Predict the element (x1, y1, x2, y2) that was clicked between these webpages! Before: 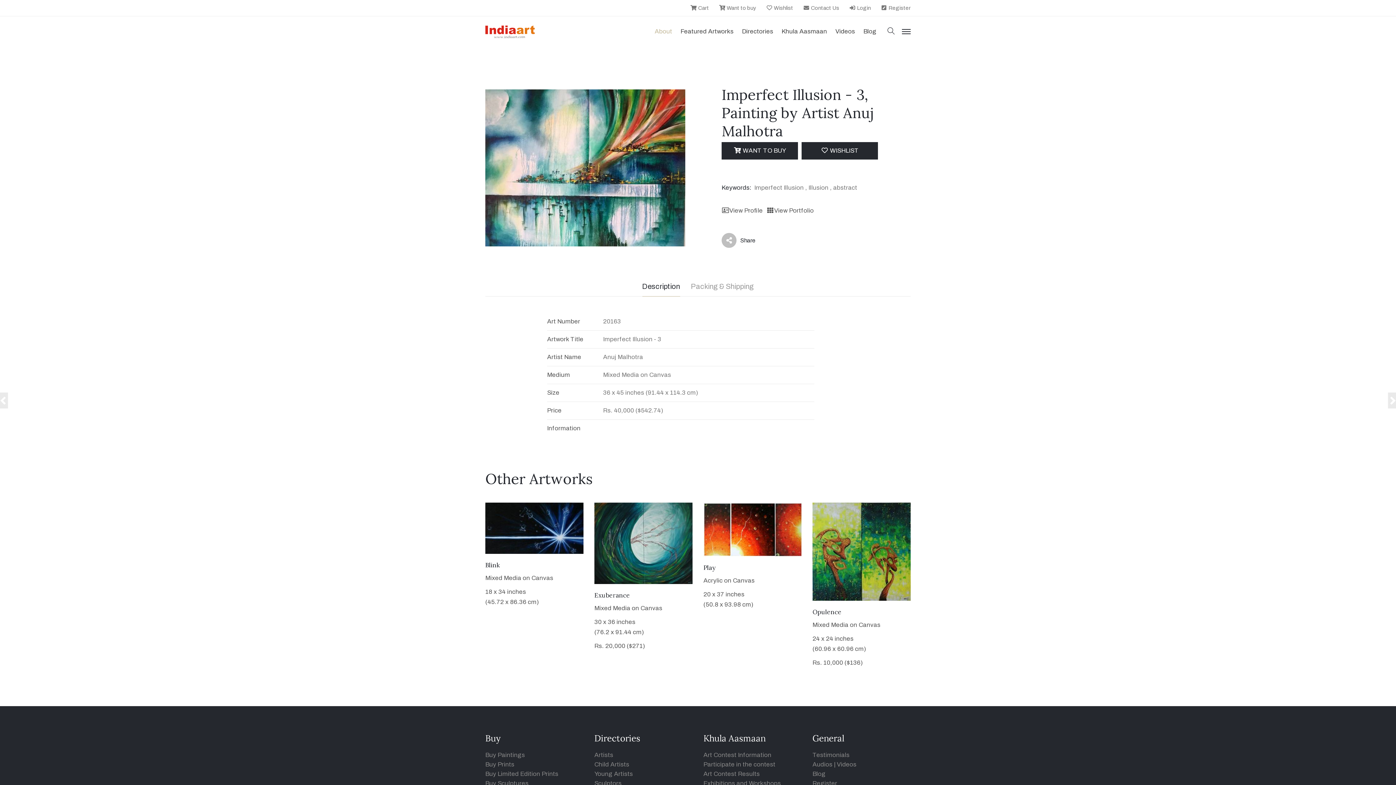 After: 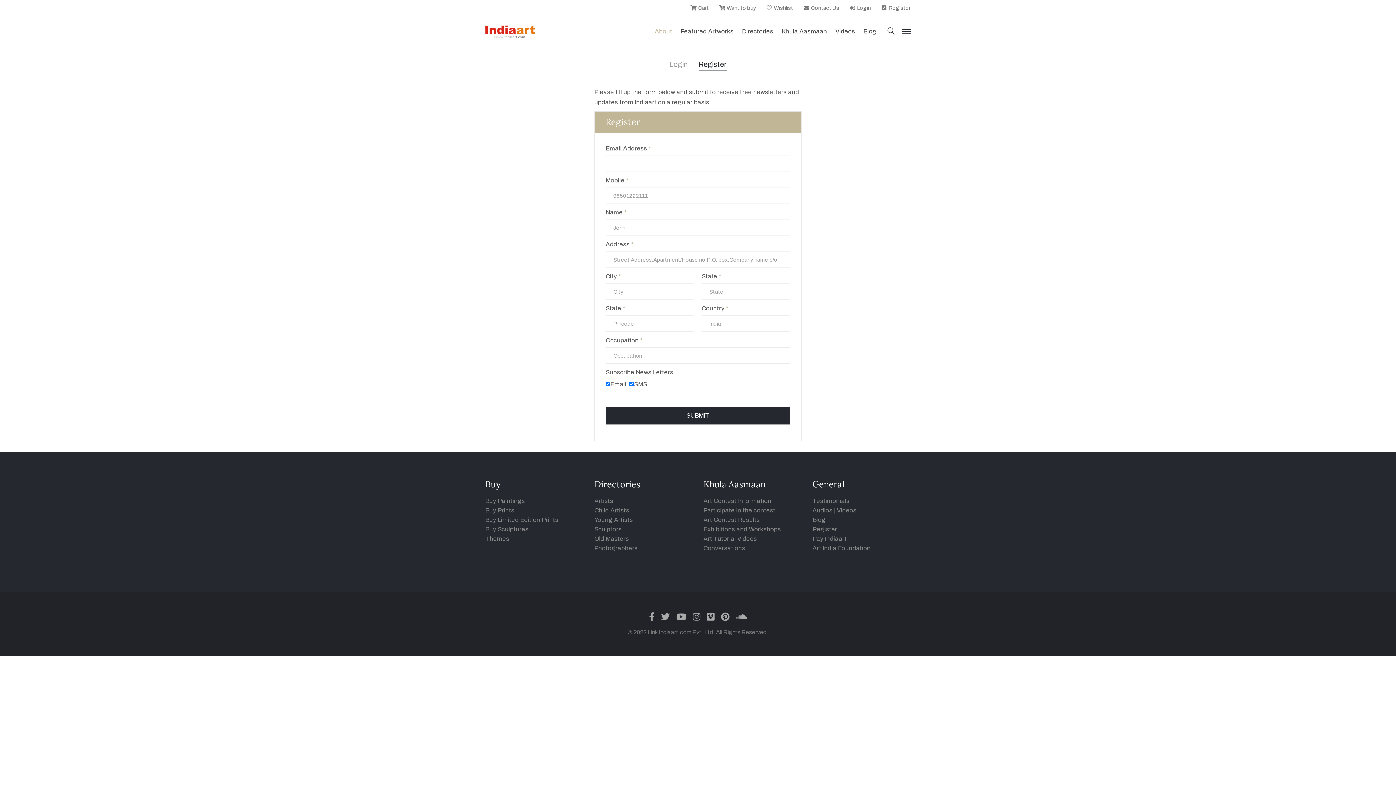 Action: bbox: (880, 5, 910, 10) label:  Register